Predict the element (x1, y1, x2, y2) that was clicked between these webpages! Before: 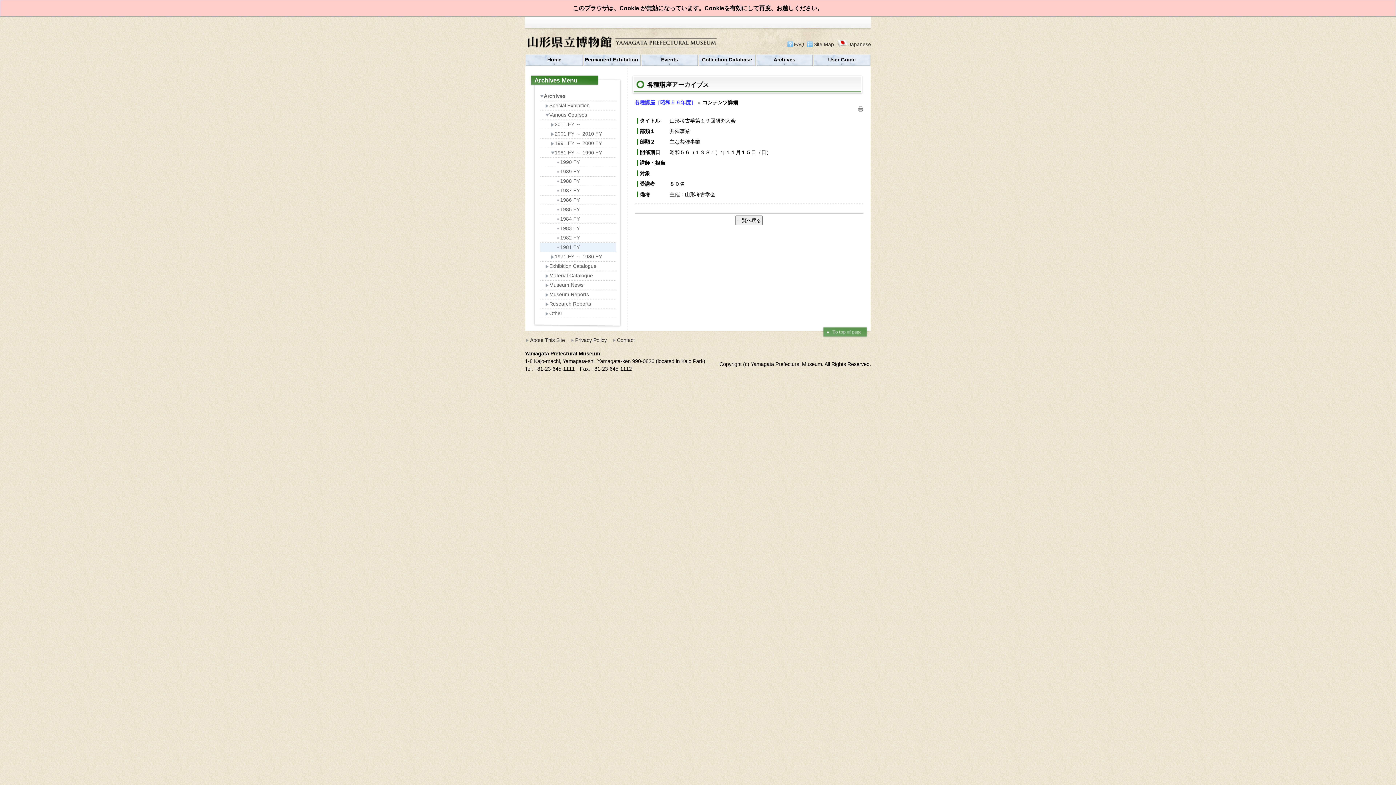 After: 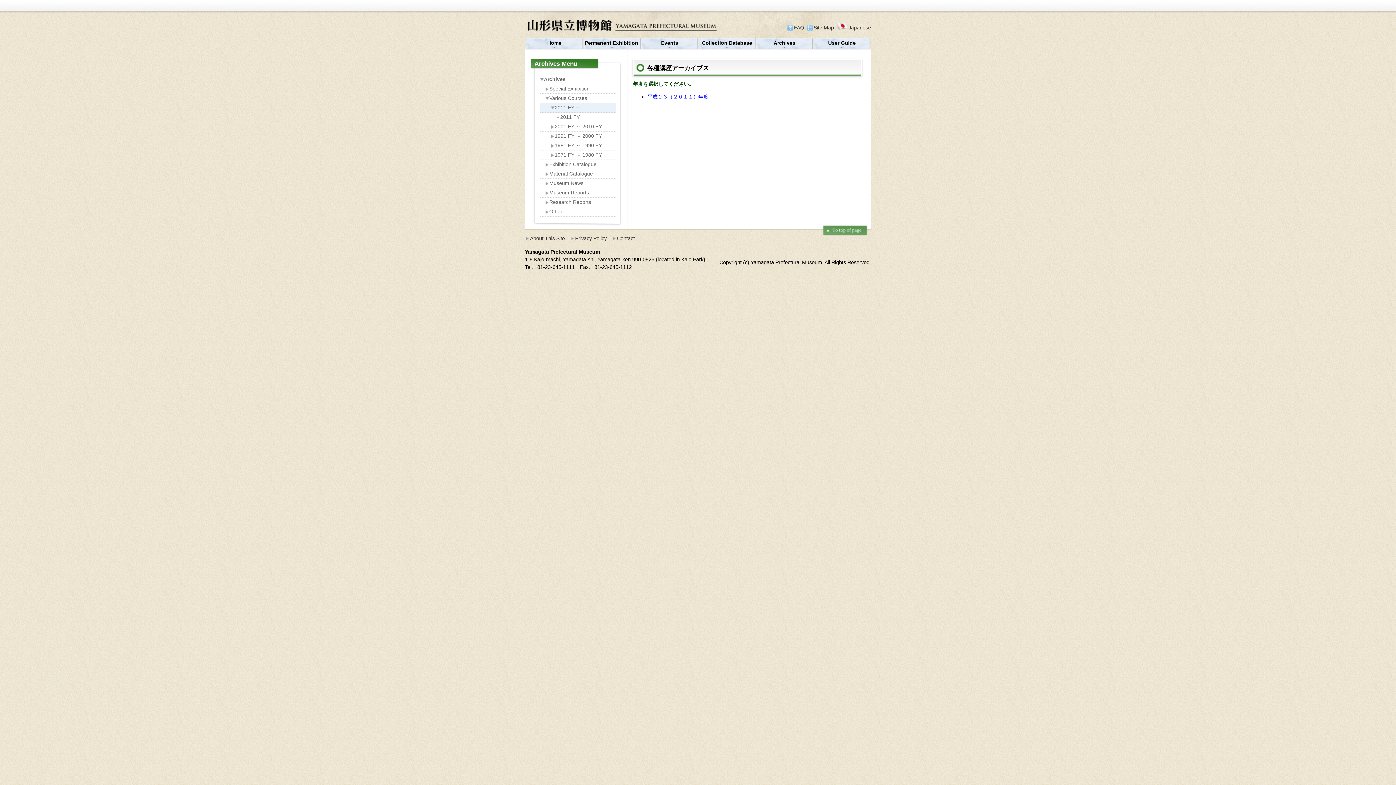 Action: bbox: (540, 120, 616, 129) label: 2011 FY ～